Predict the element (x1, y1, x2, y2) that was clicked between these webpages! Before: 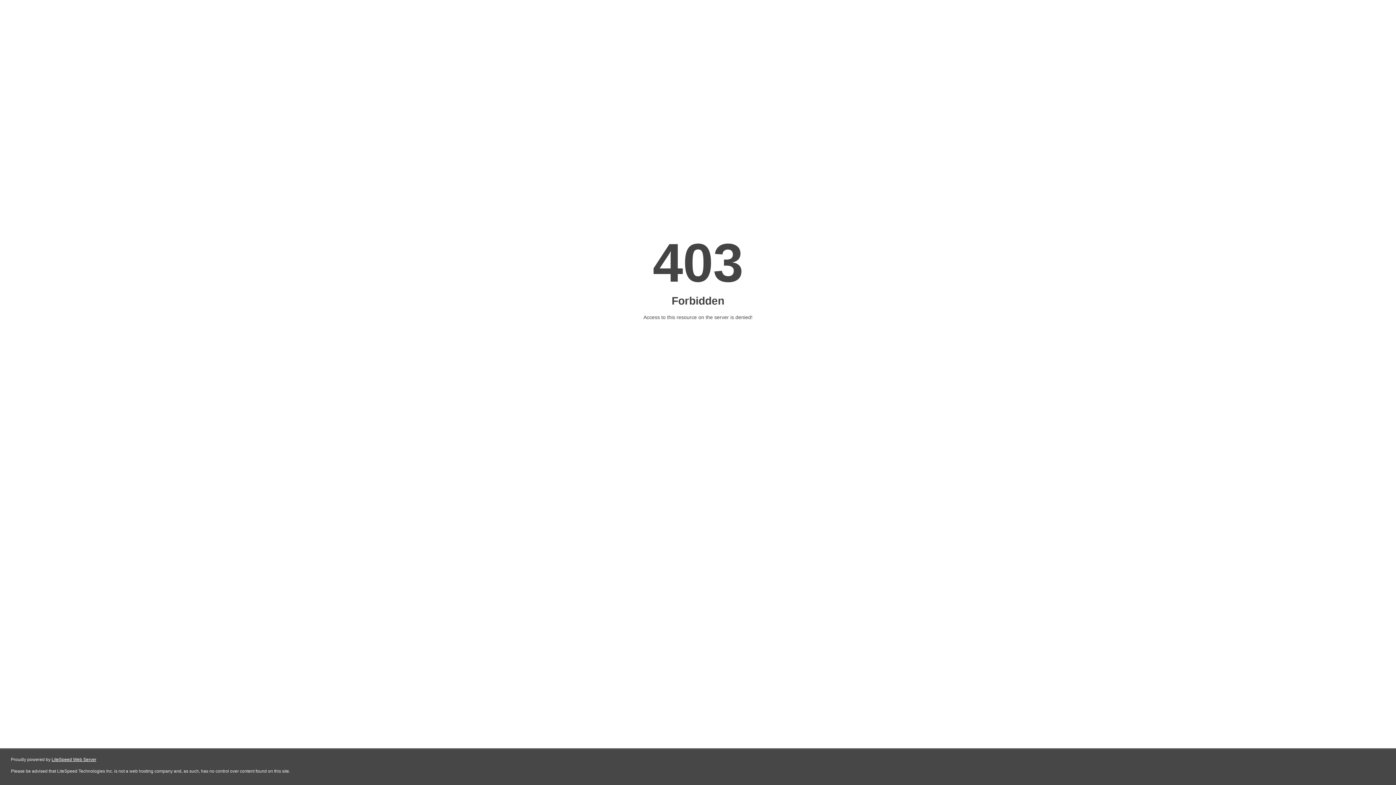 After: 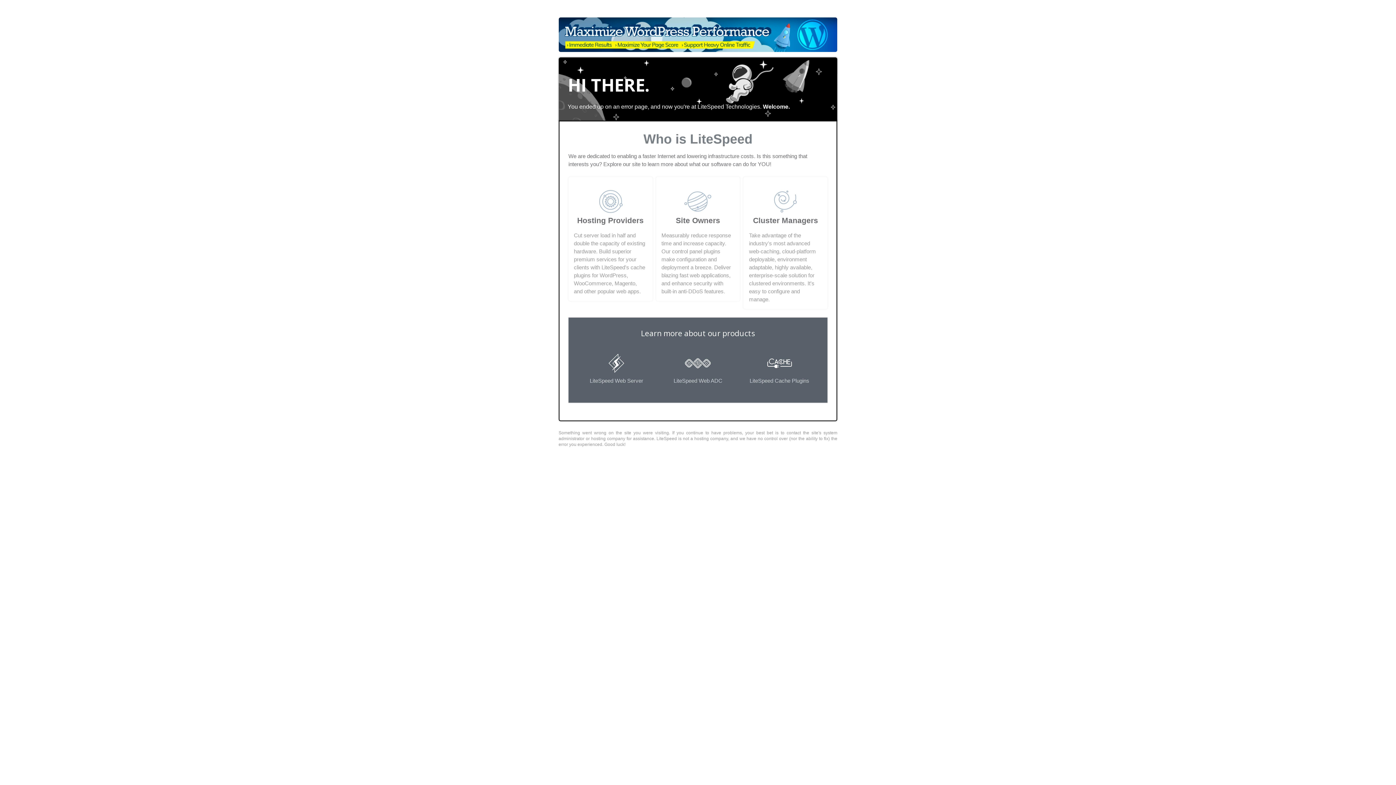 Action: bbox: (51, 757, 96, 762) label: LiteSpeed Web Server